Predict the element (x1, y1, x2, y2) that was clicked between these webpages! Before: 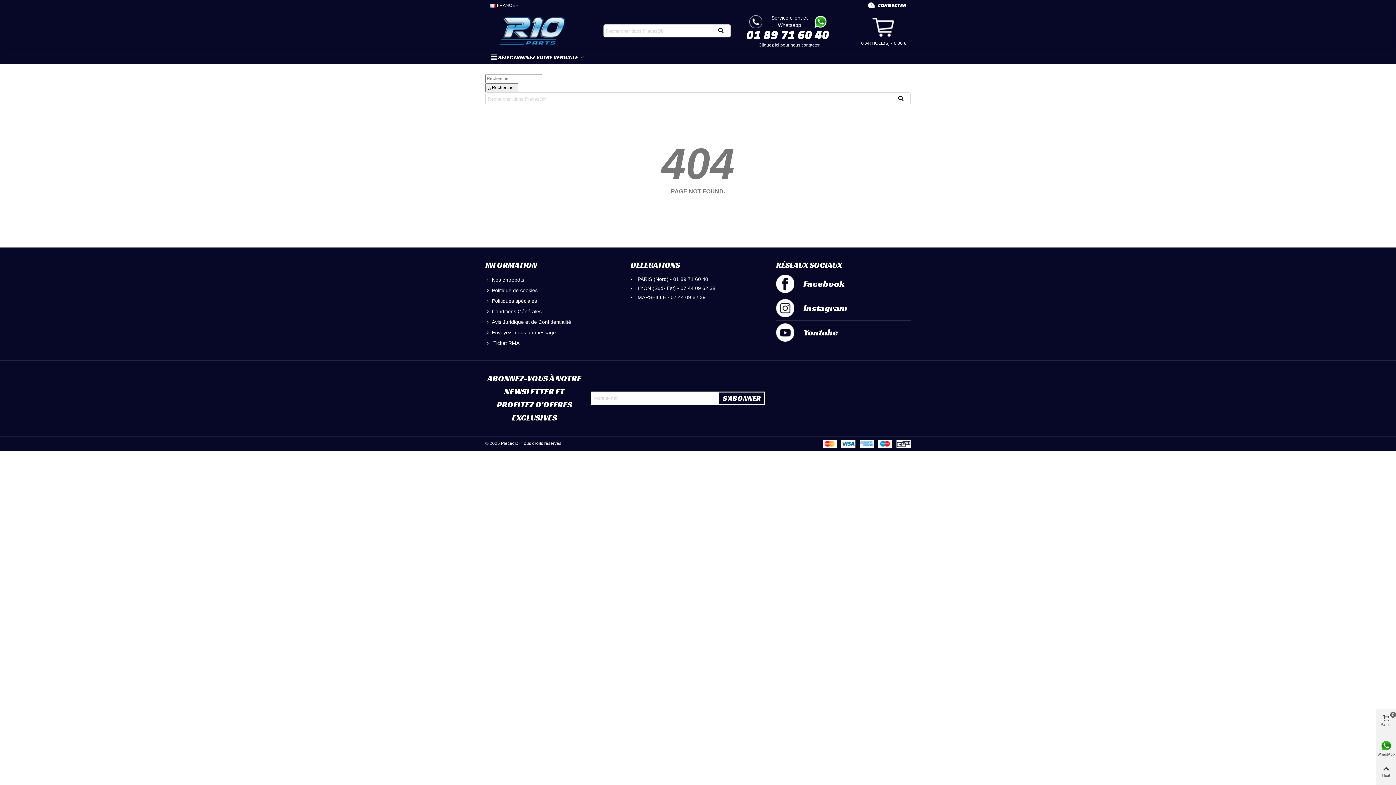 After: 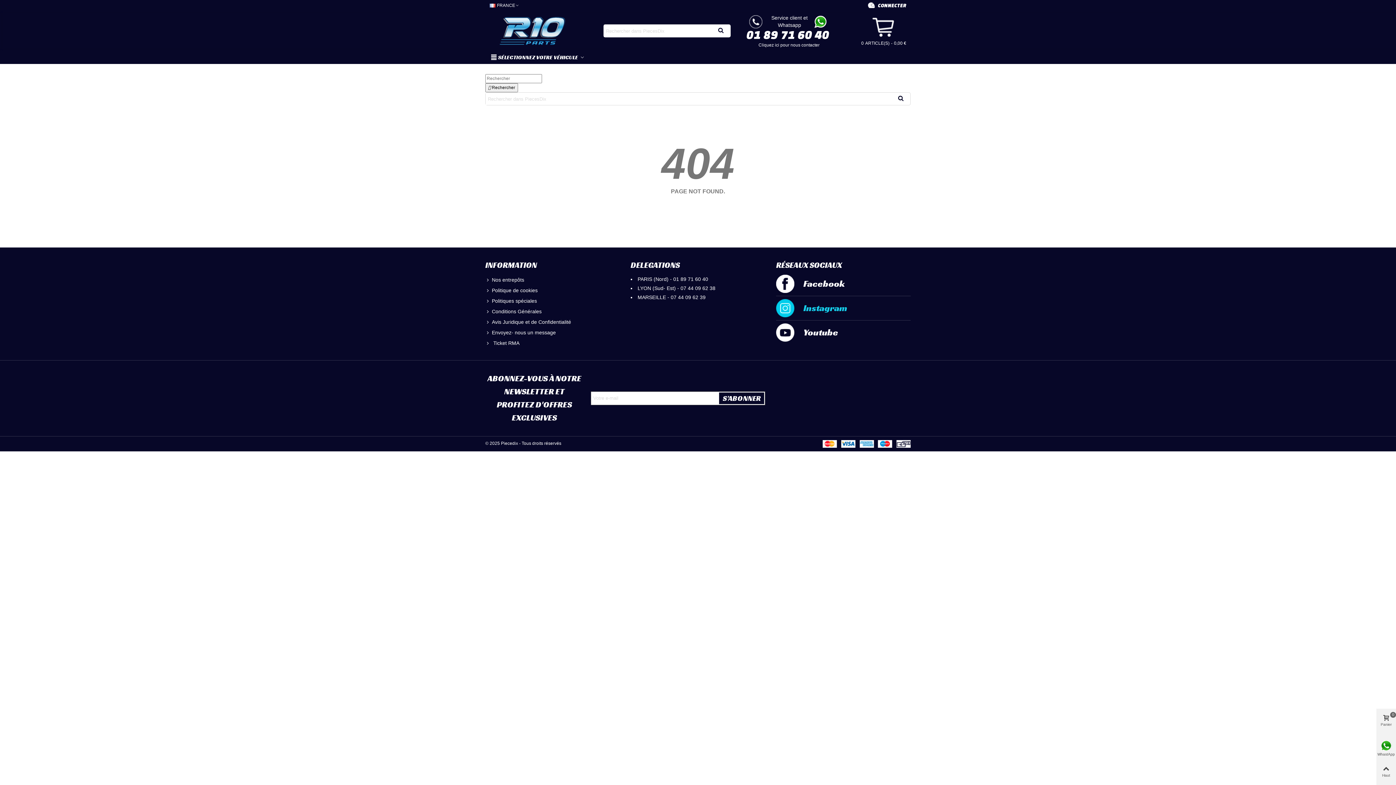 Action: bbox: (776, 299, 910, 317) label: Instagram